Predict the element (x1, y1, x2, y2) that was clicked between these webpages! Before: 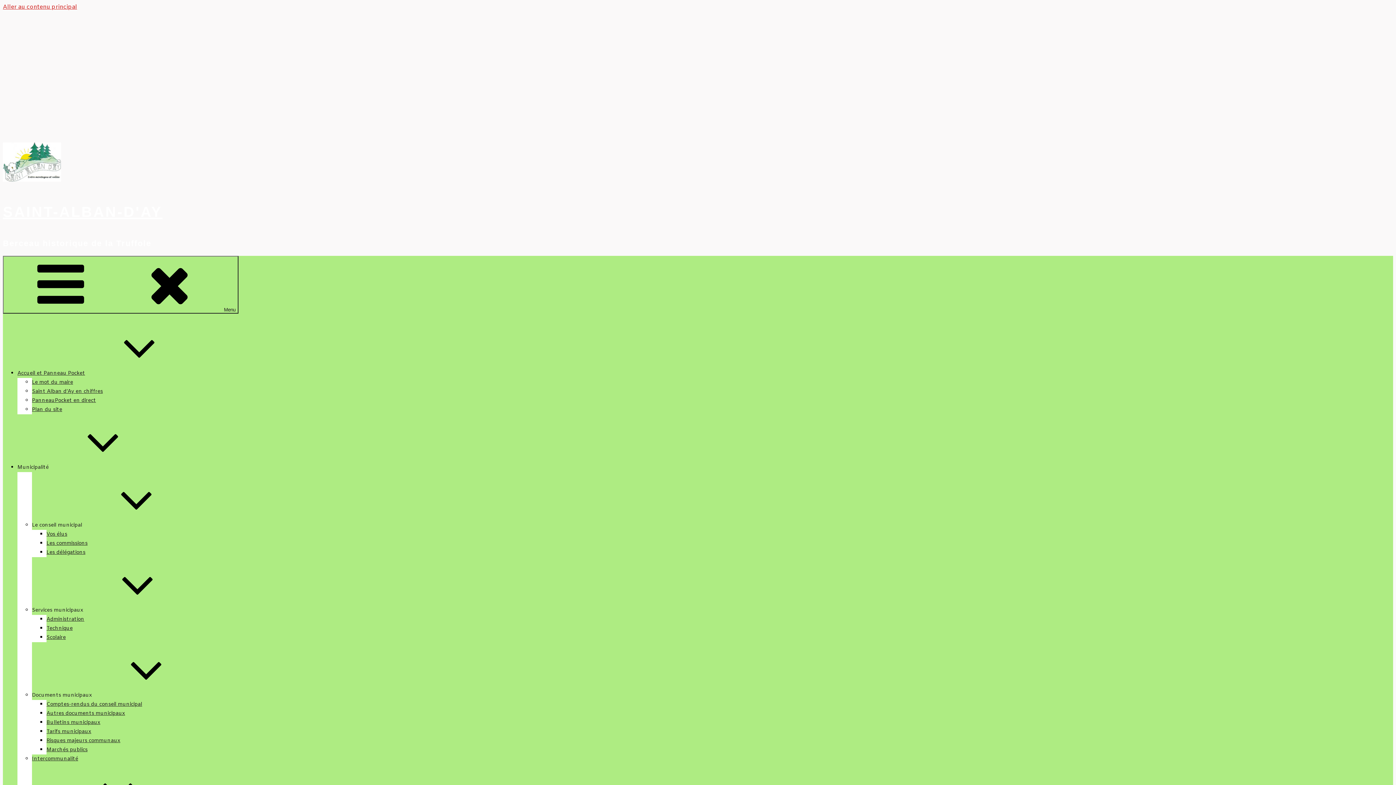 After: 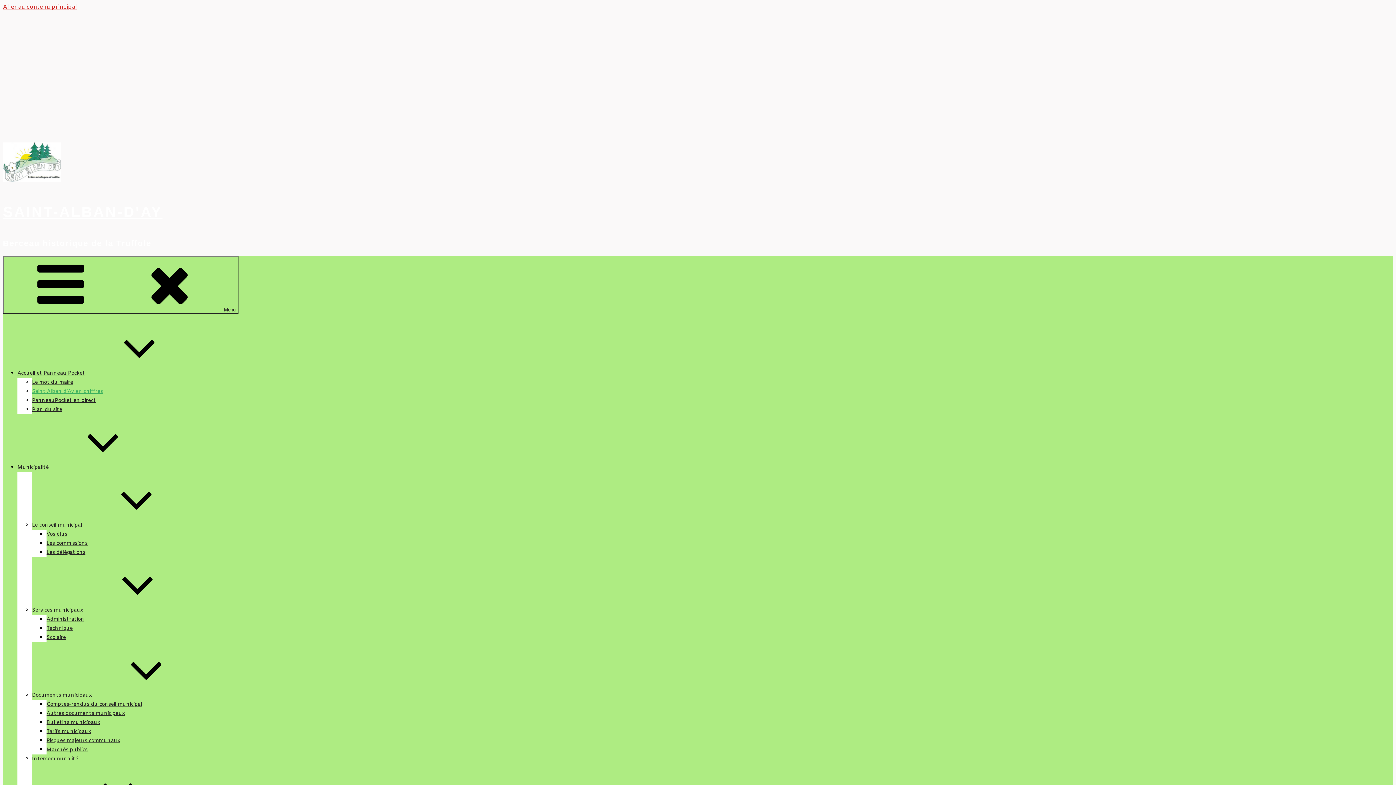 Action: bbox: (32, 388, 102, 395) label: Saint Alban d’Ay en chiffres